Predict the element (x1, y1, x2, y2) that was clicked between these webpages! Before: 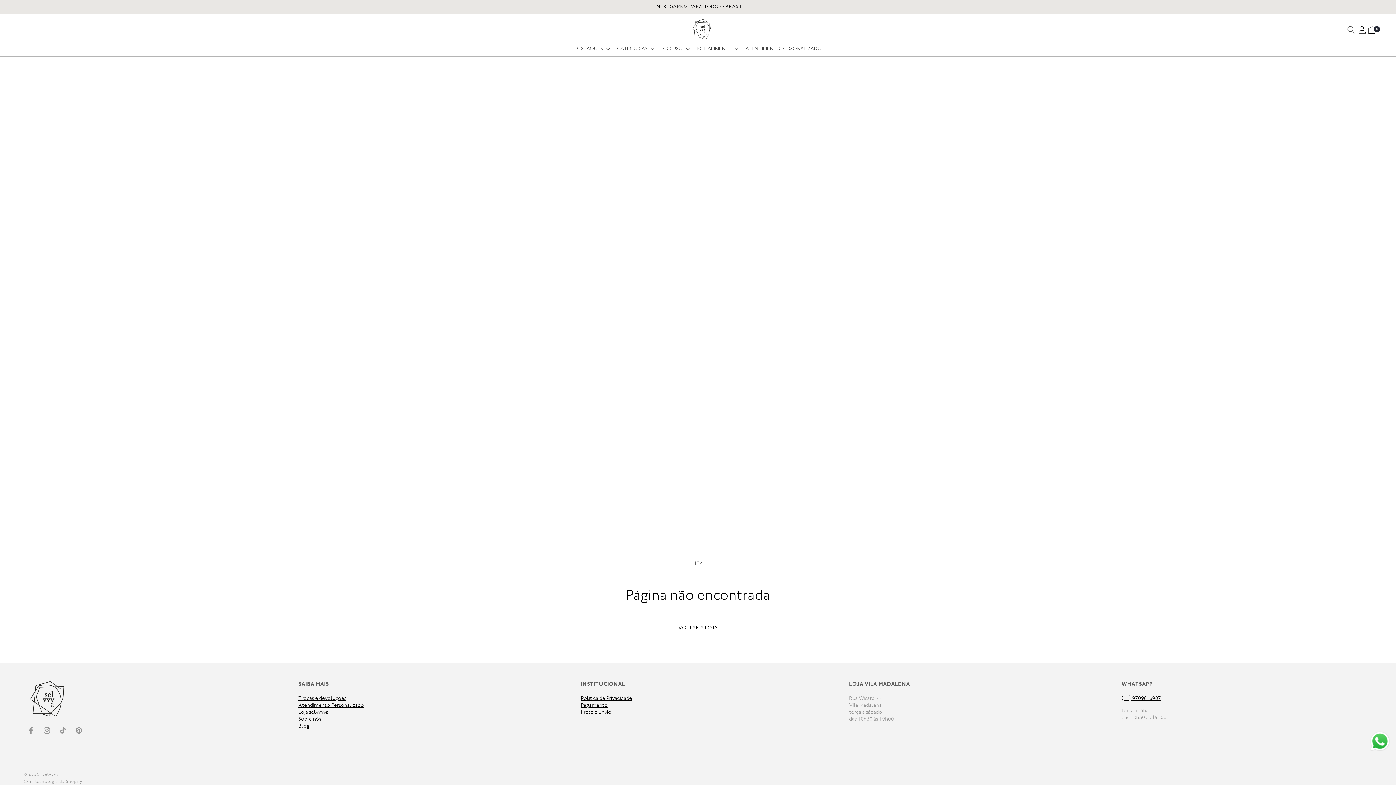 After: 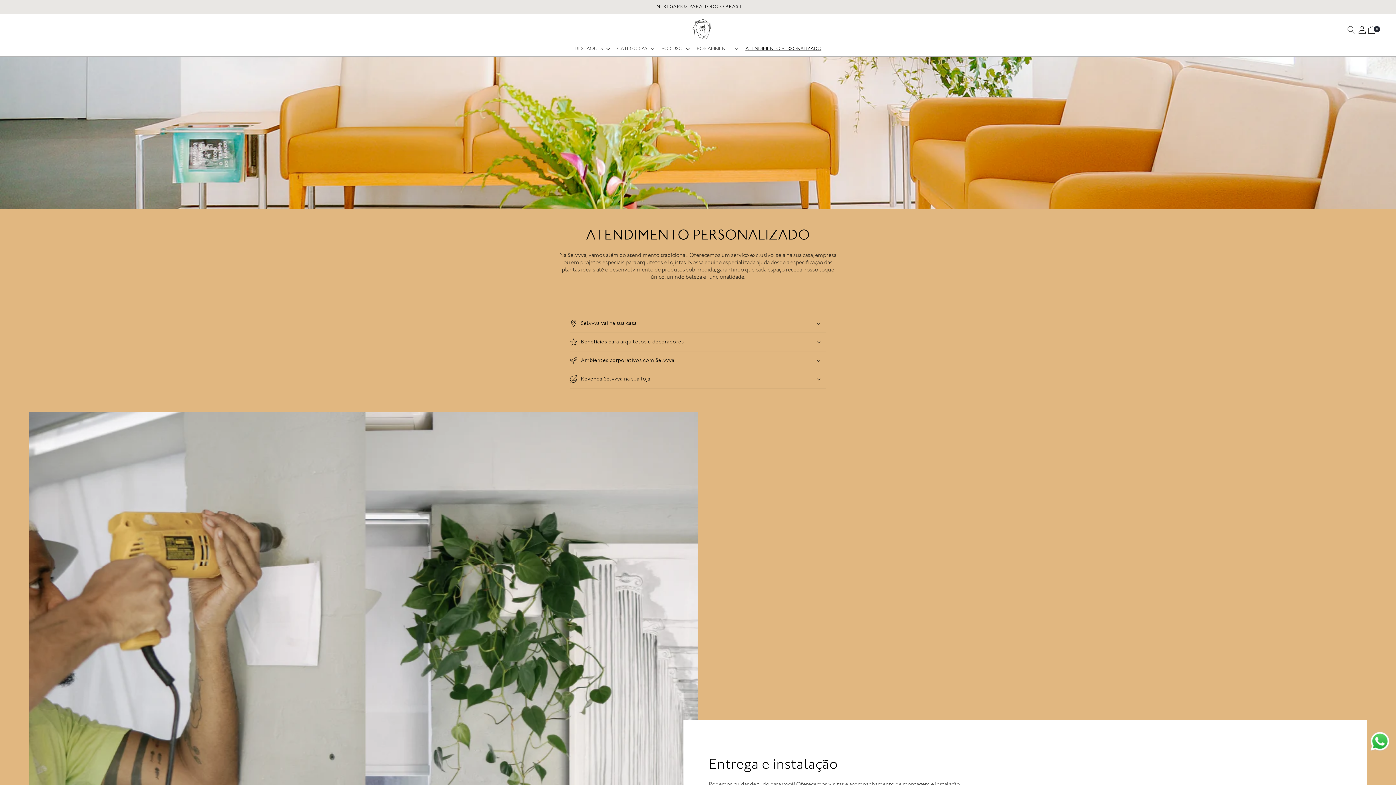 Action: label: Atendimento Personalizado bbox: (298, 703, 363, 707)